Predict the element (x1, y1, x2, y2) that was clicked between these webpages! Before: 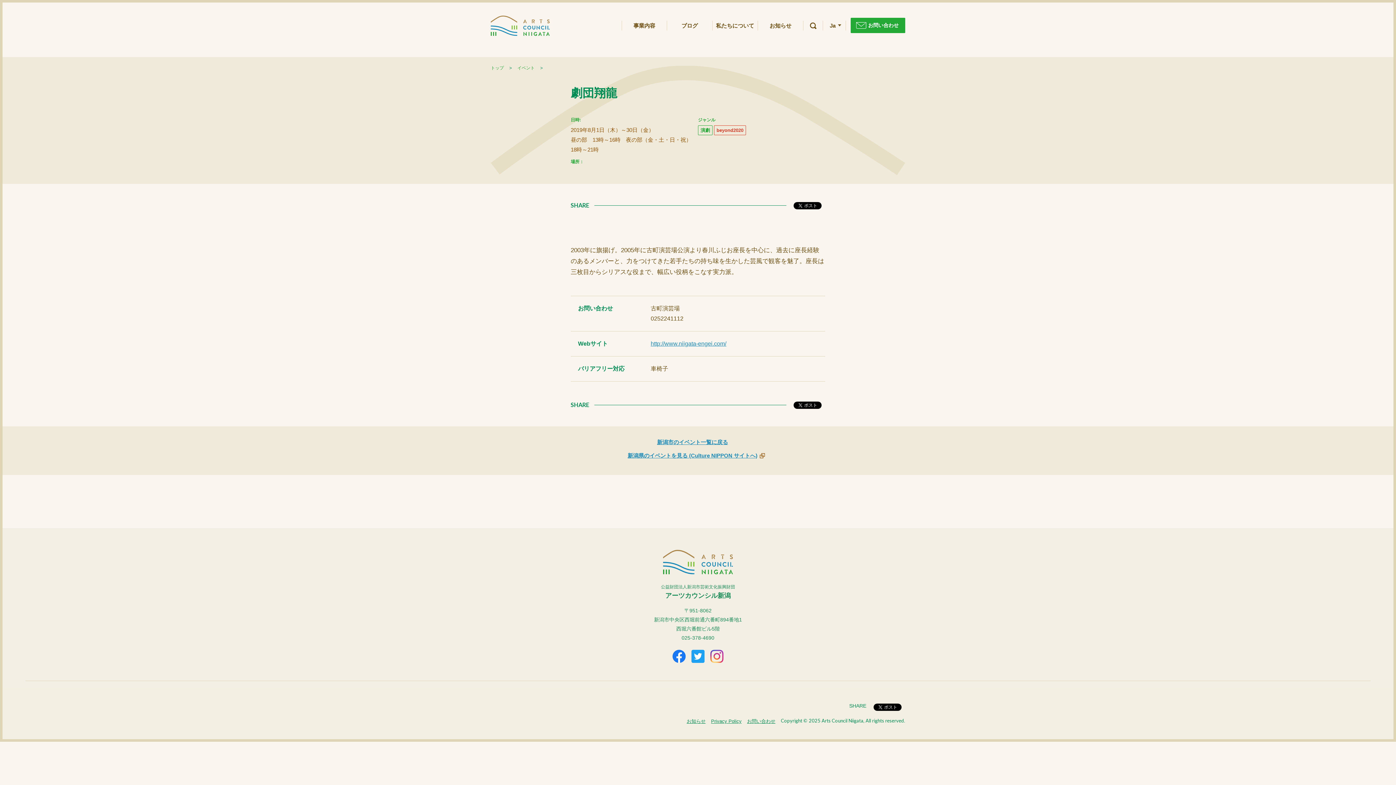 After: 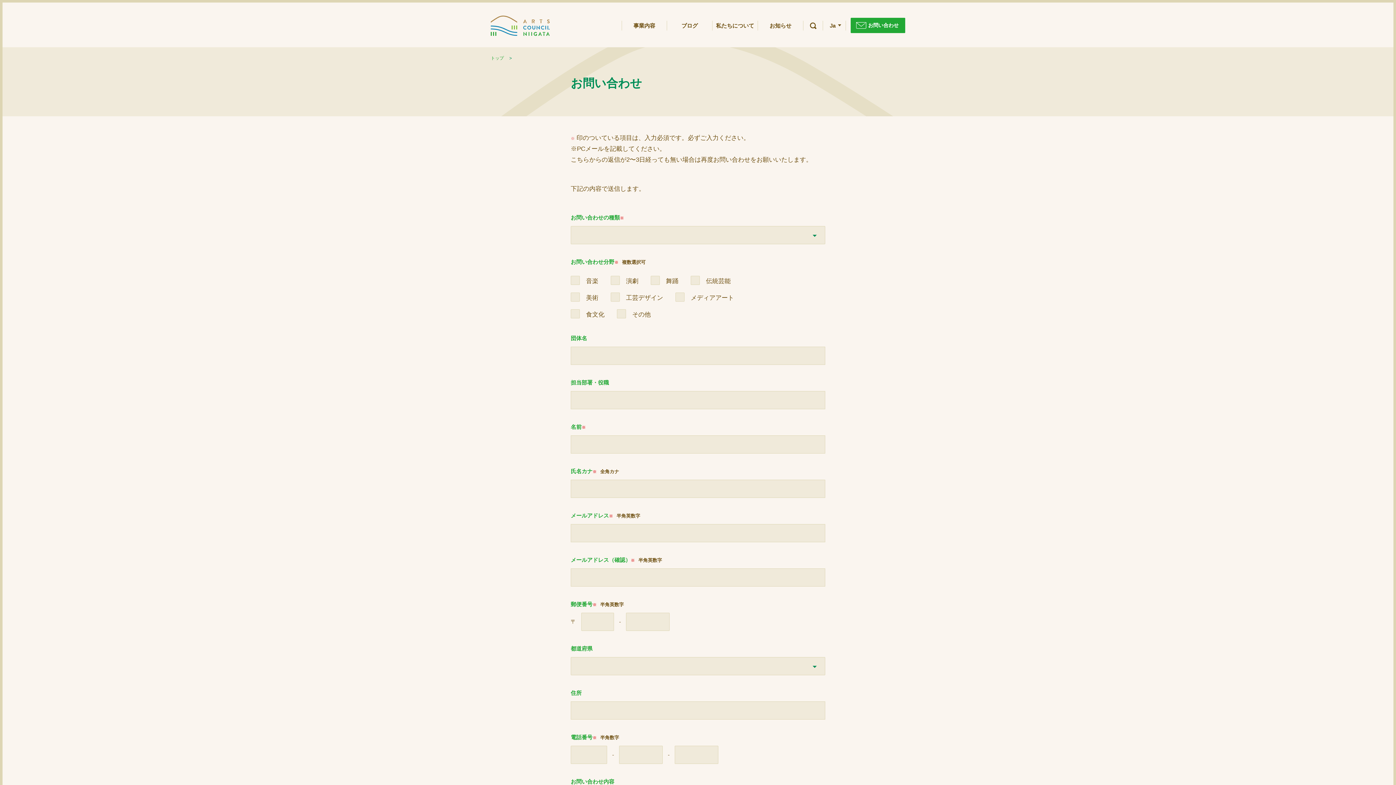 Action: label: お問い合わせ bbox: (850, 17, 905, 33)